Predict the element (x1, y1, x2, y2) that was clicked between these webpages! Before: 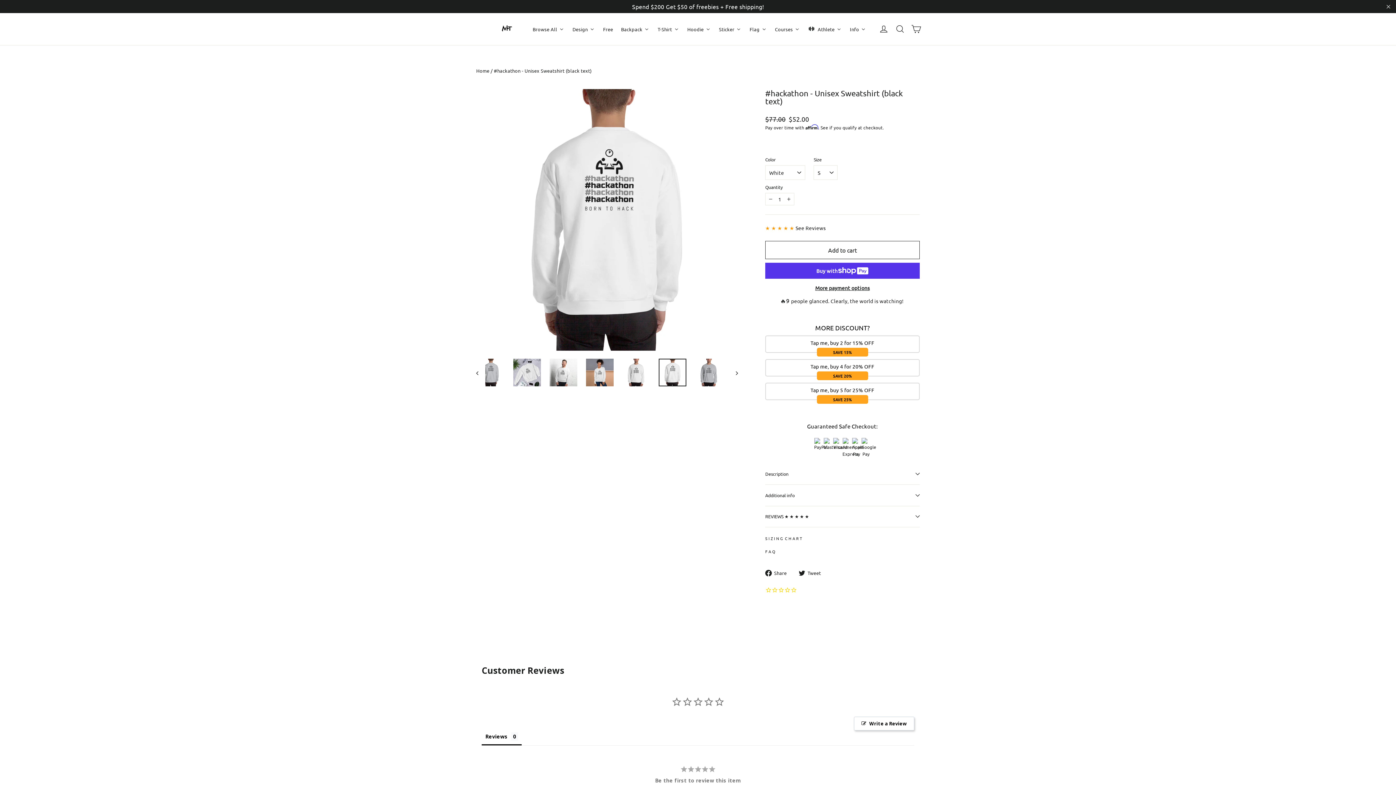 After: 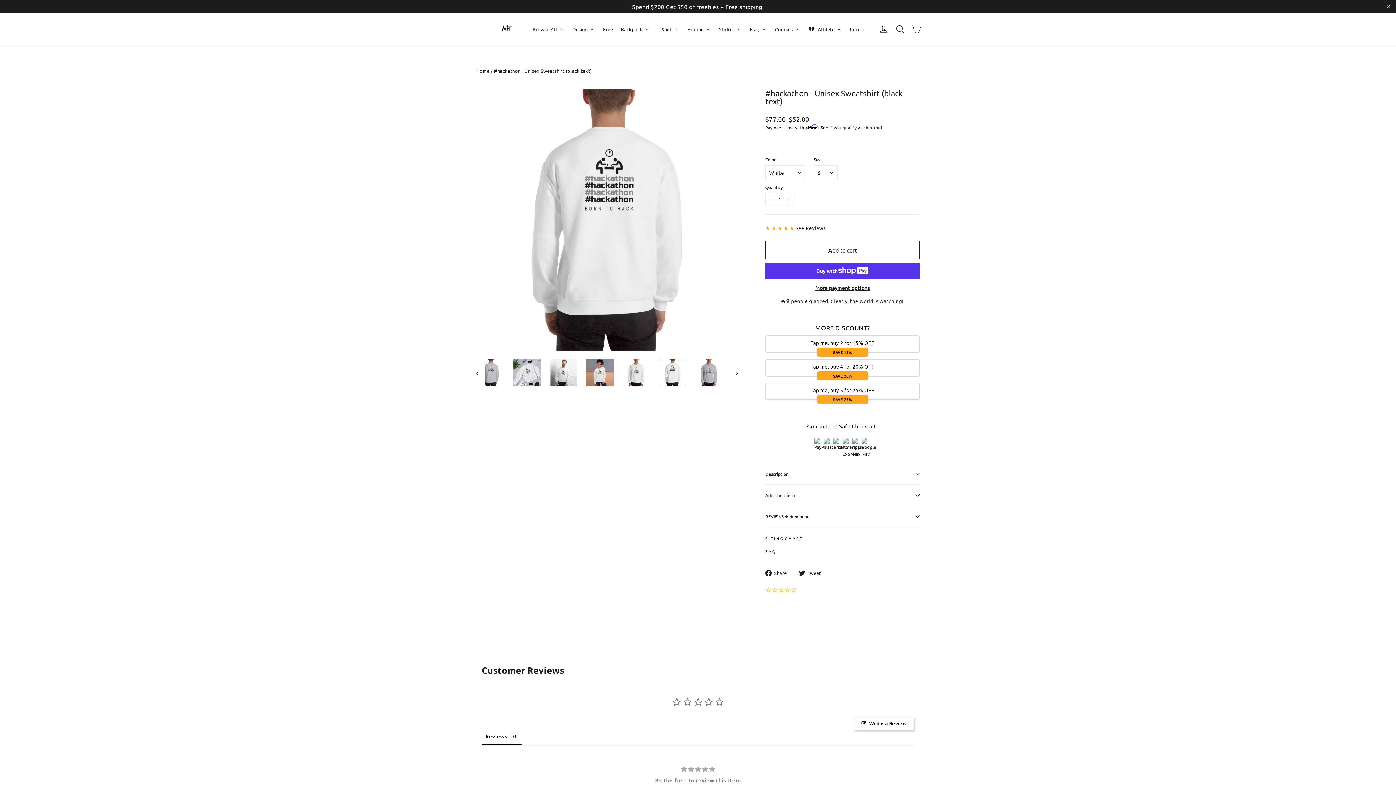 Action: bbox: (765, 562, 792, 570) label:  Share
Share on Facebook